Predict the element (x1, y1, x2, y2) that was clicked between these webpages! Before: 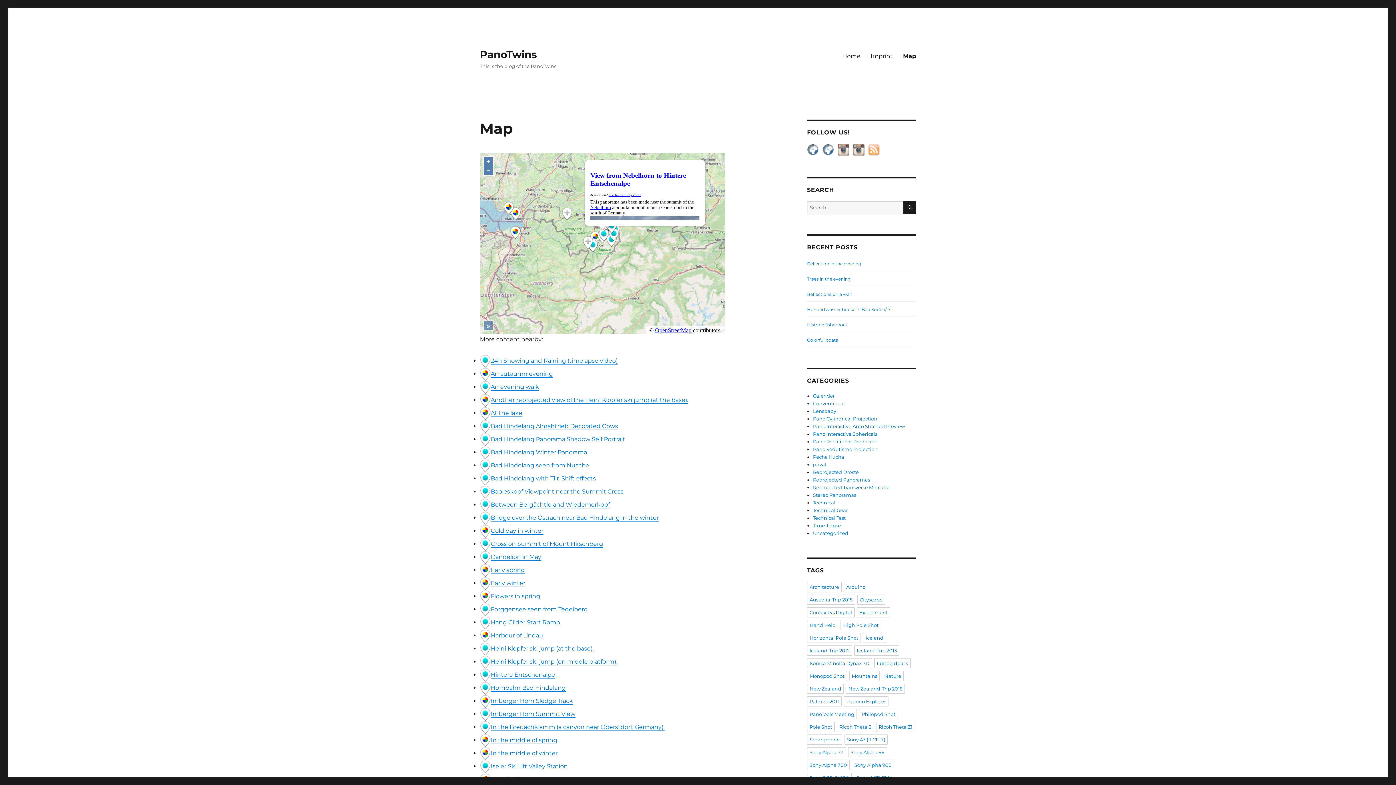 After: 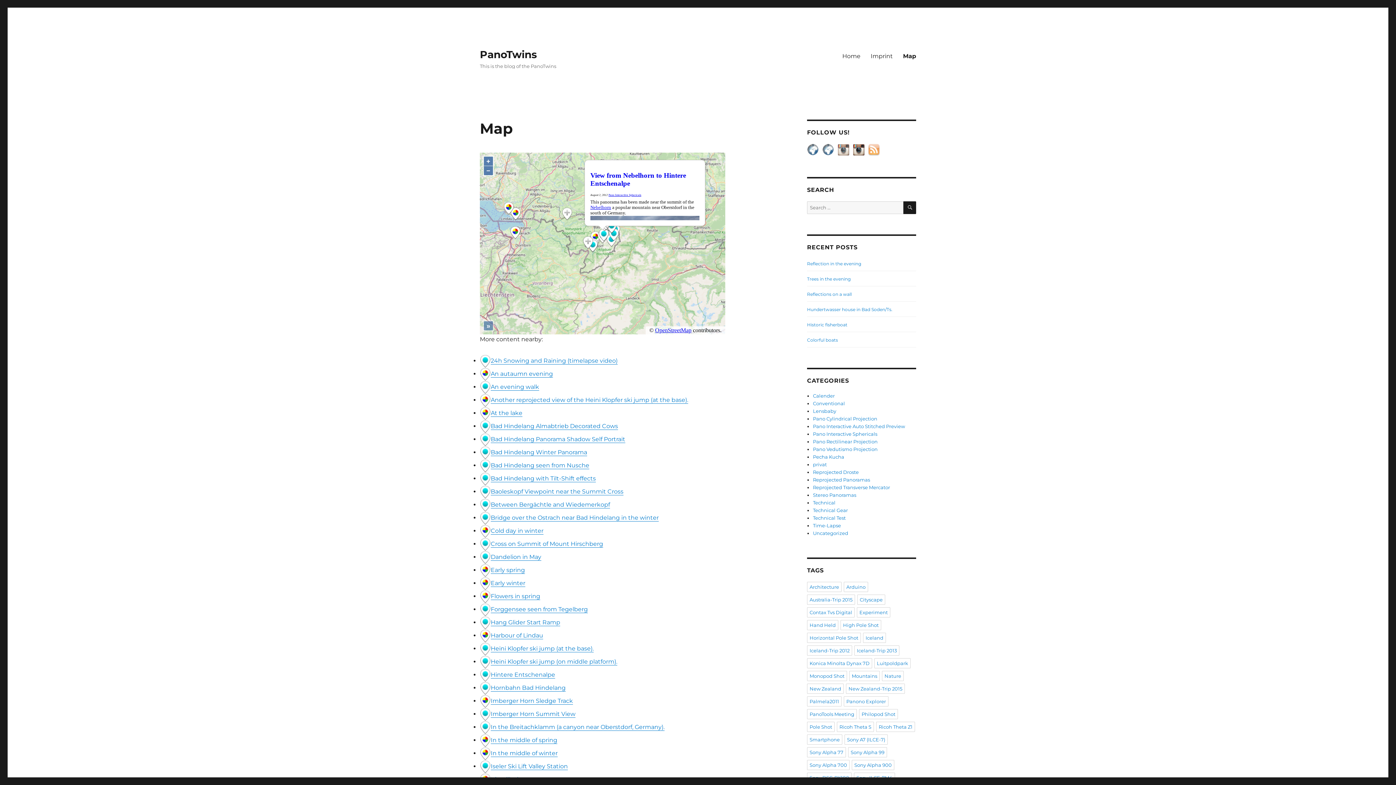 Action: bbox: (853, 146, 868, 152)